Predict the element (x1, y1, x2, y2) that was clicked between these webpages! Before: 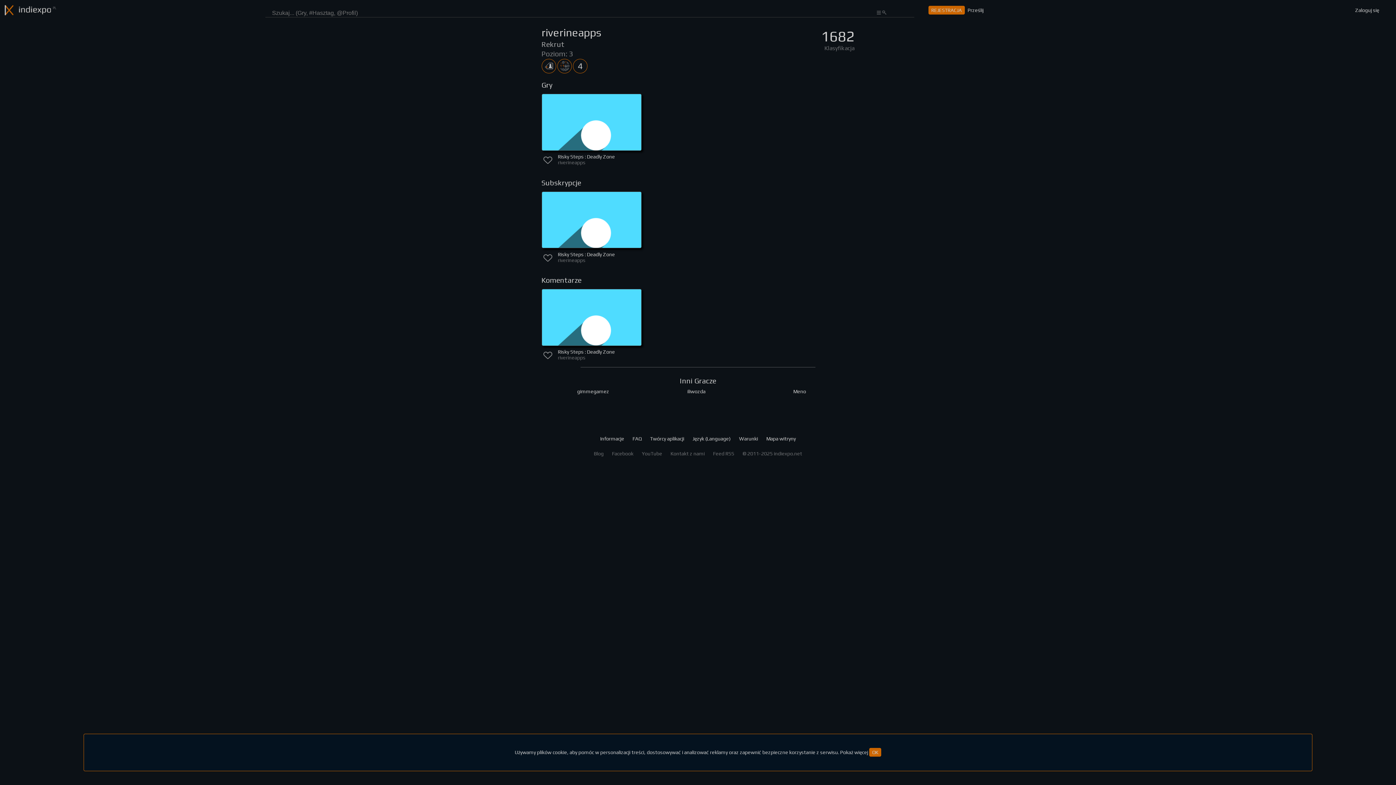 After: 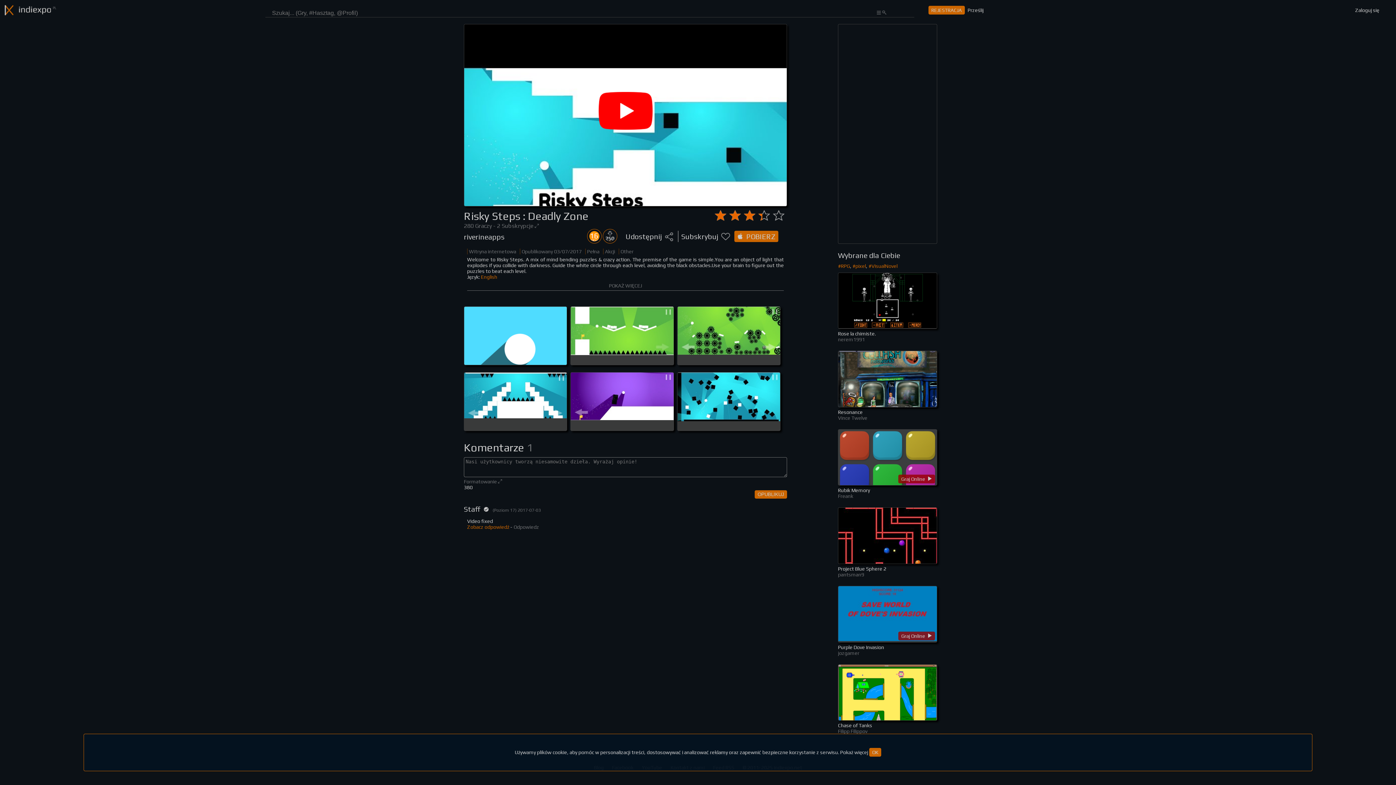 Action: bbox: (541, 93, 641, 150)